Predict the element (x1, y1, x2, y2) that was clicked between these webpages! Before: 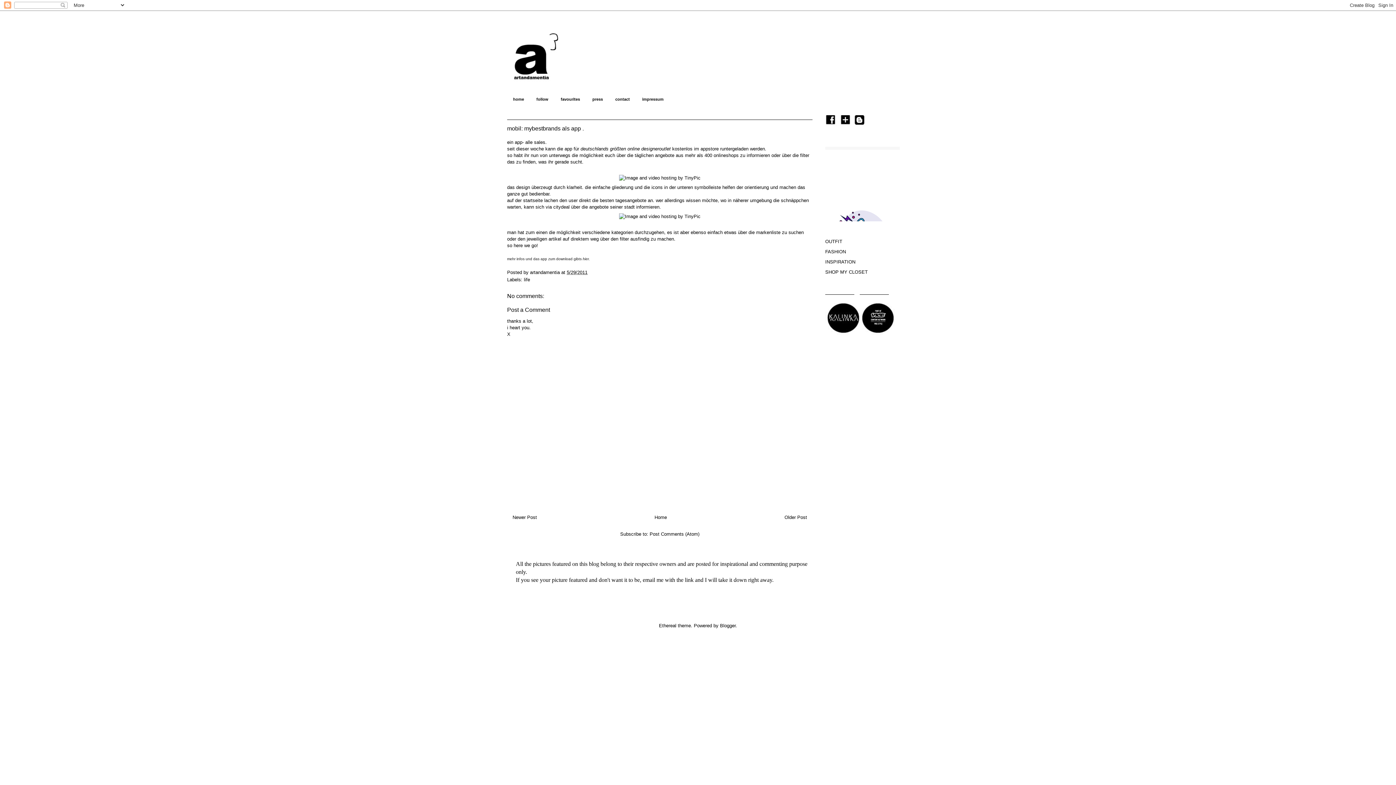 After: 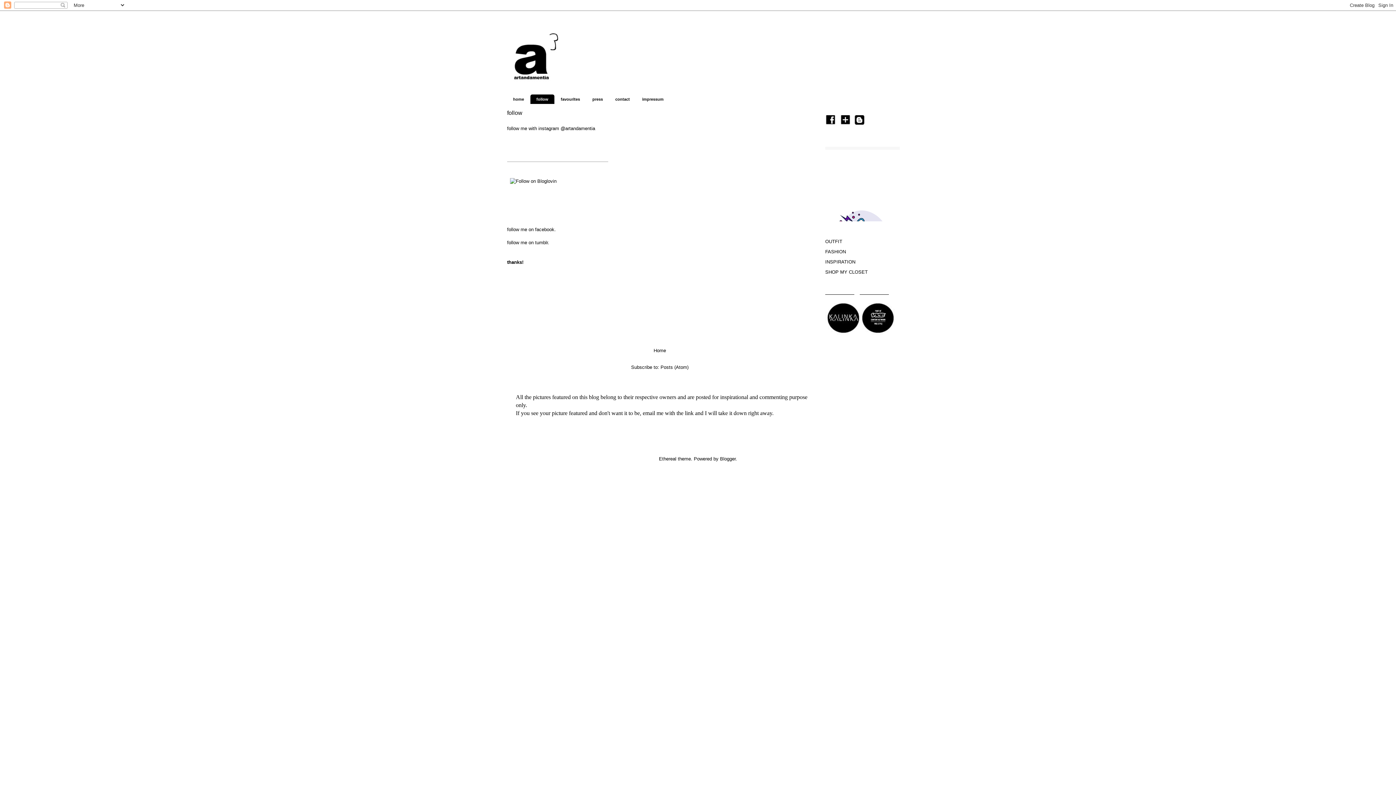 Action: bbox: (530, 94, 554, 104) label: follow